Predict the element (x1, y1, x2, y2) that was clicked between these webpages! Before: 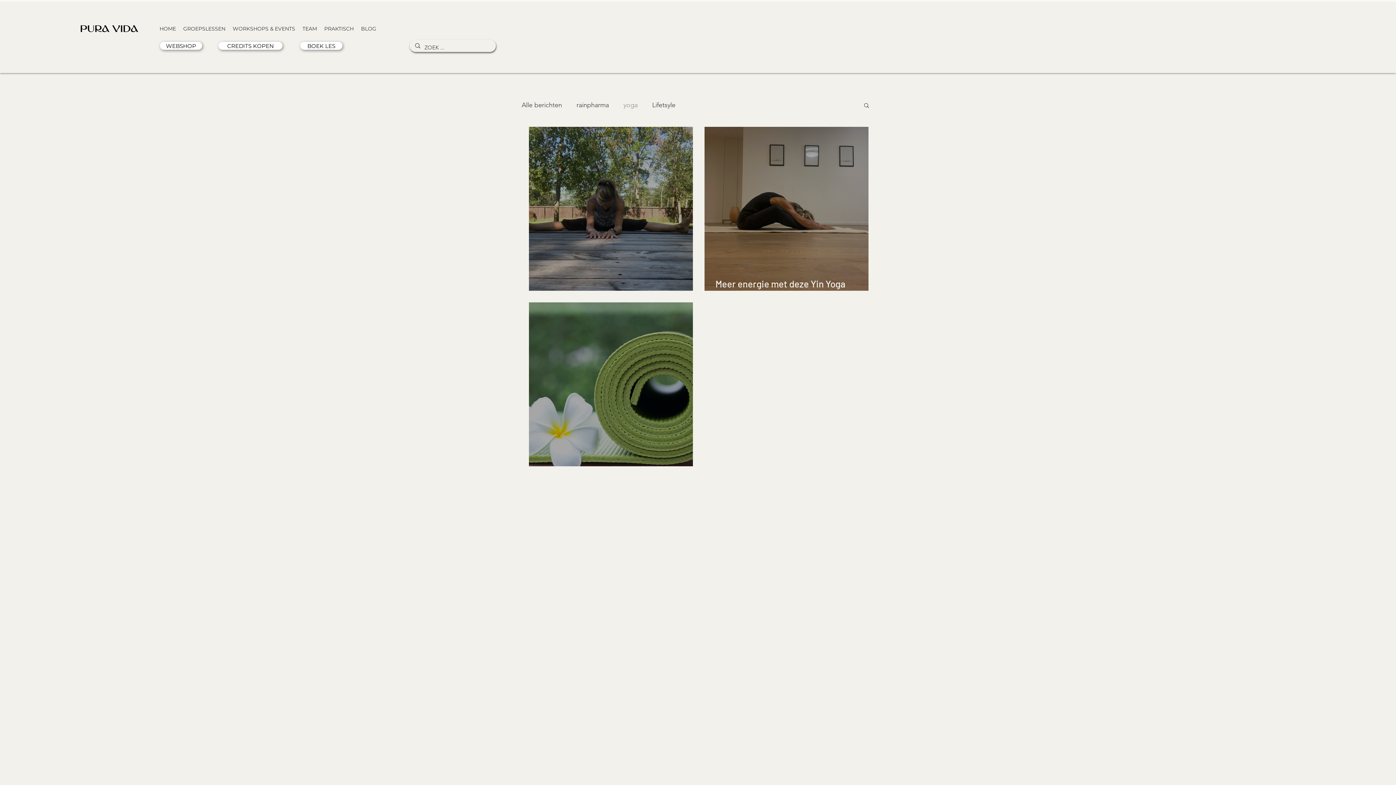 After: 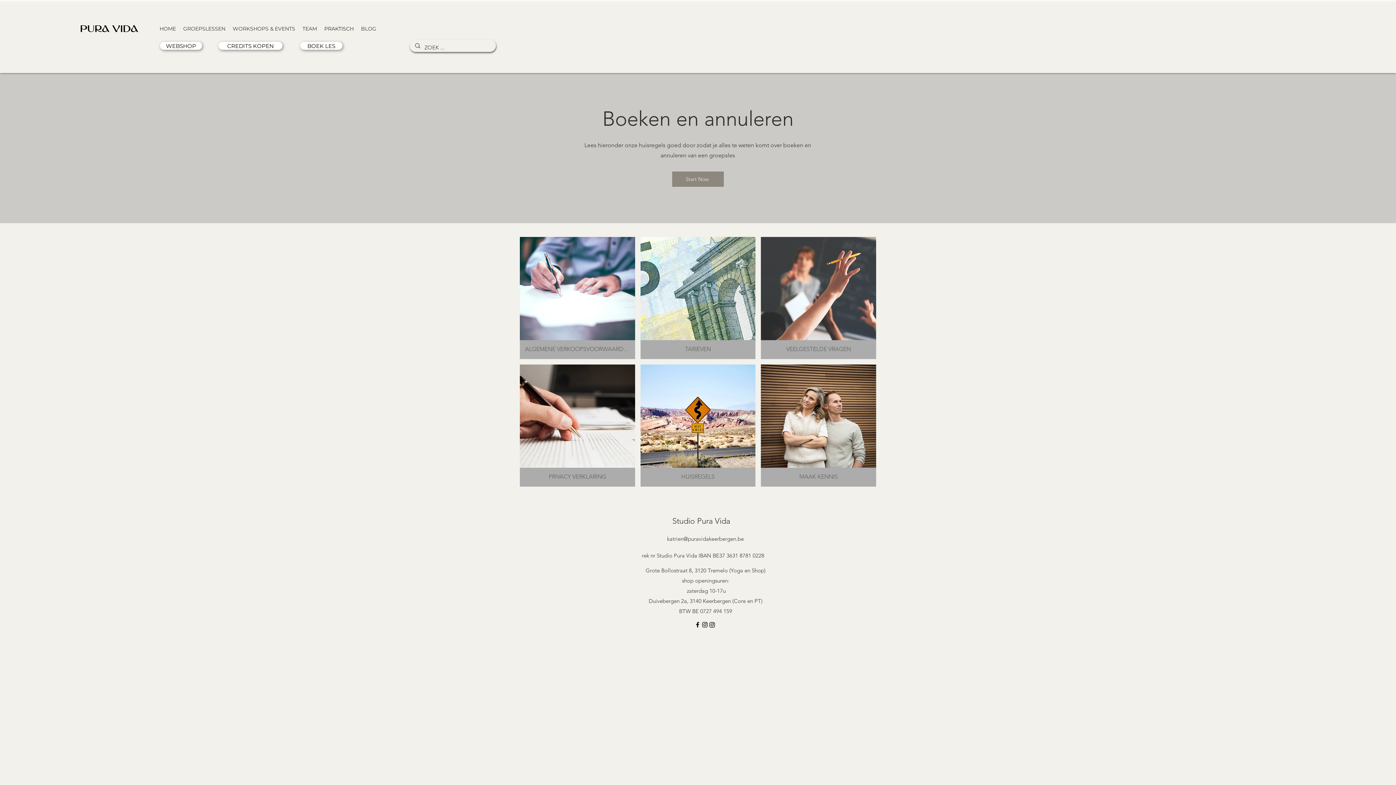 Action: bbox: (320, 22, 357, 34) label: PRAKTISCH